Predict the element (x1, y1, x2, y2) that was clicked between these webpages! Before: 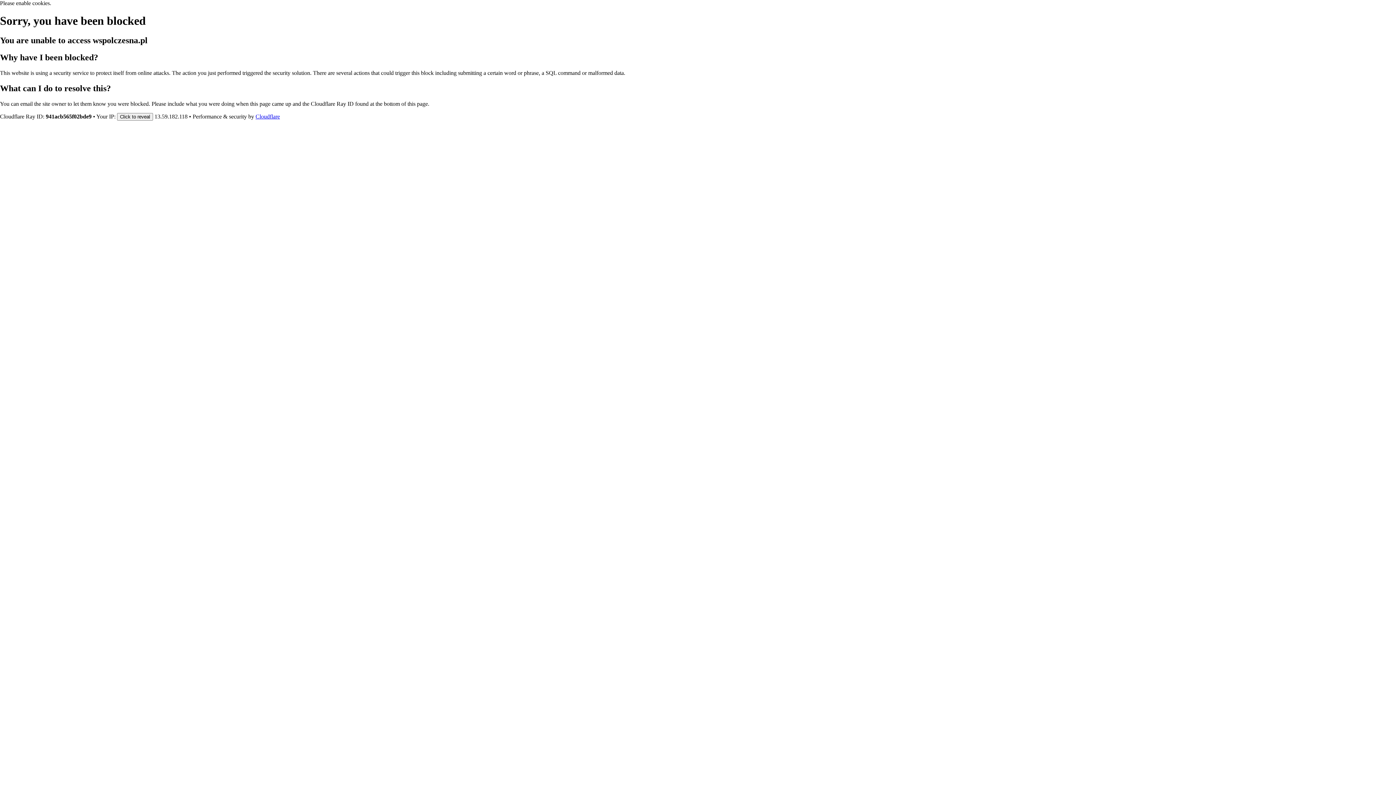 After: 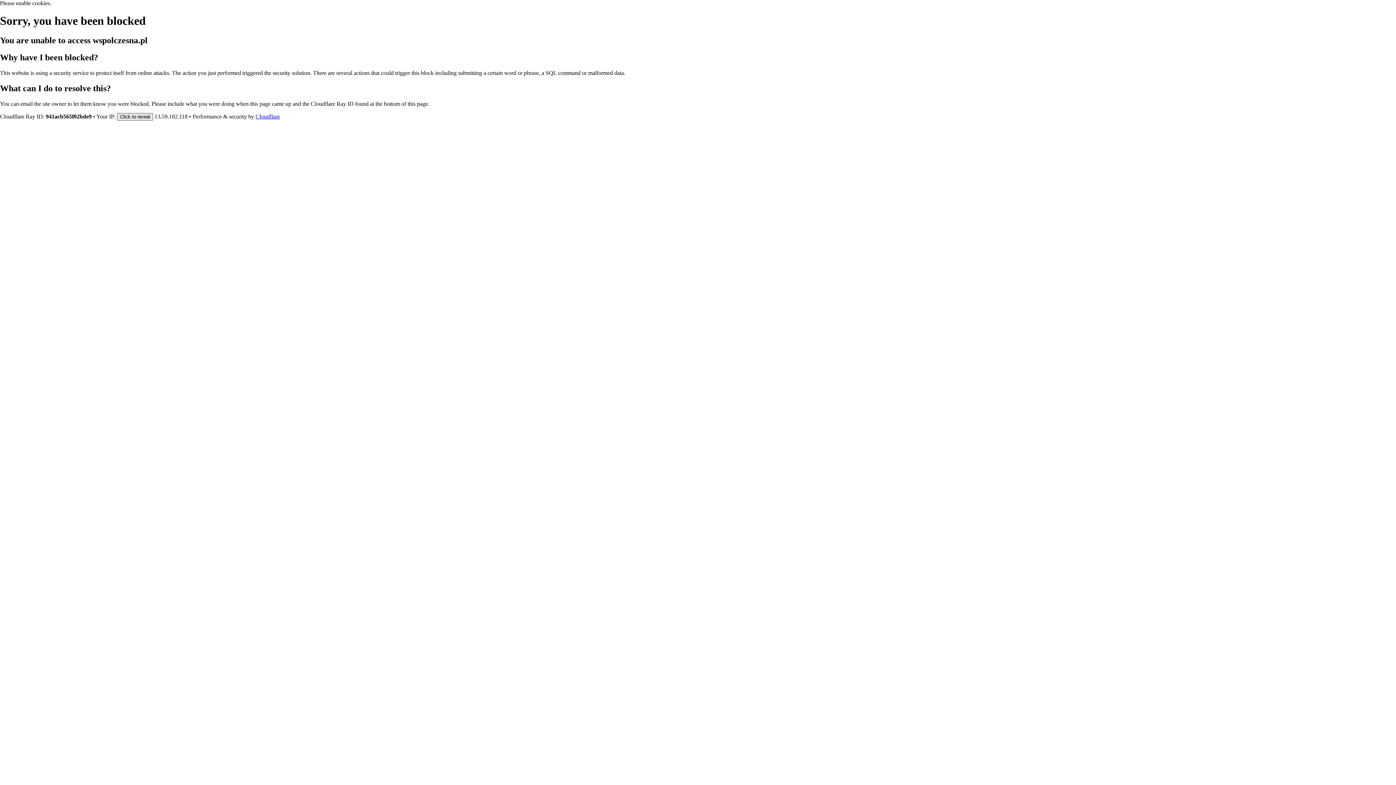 Action: bbox: (117, 112, 153, 120) label: Click to reveal